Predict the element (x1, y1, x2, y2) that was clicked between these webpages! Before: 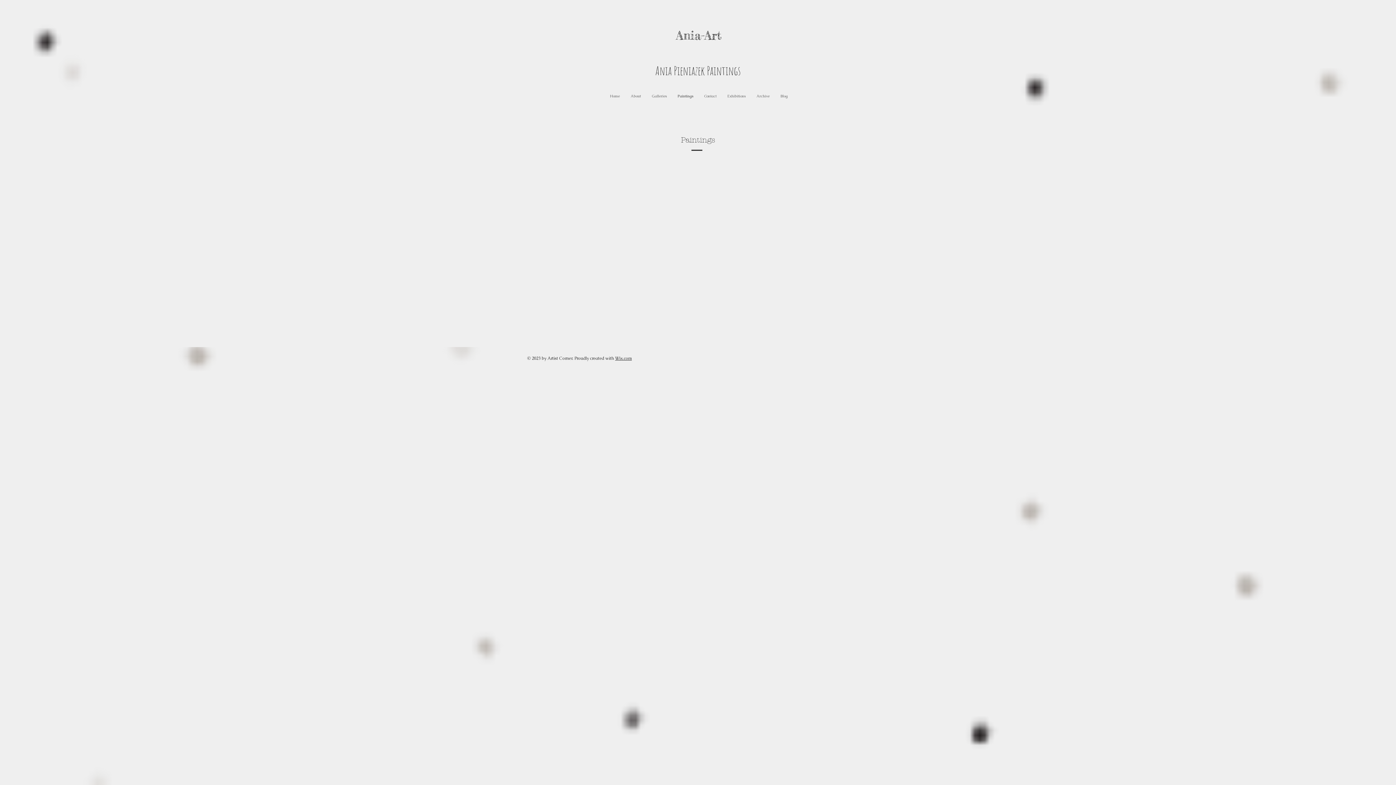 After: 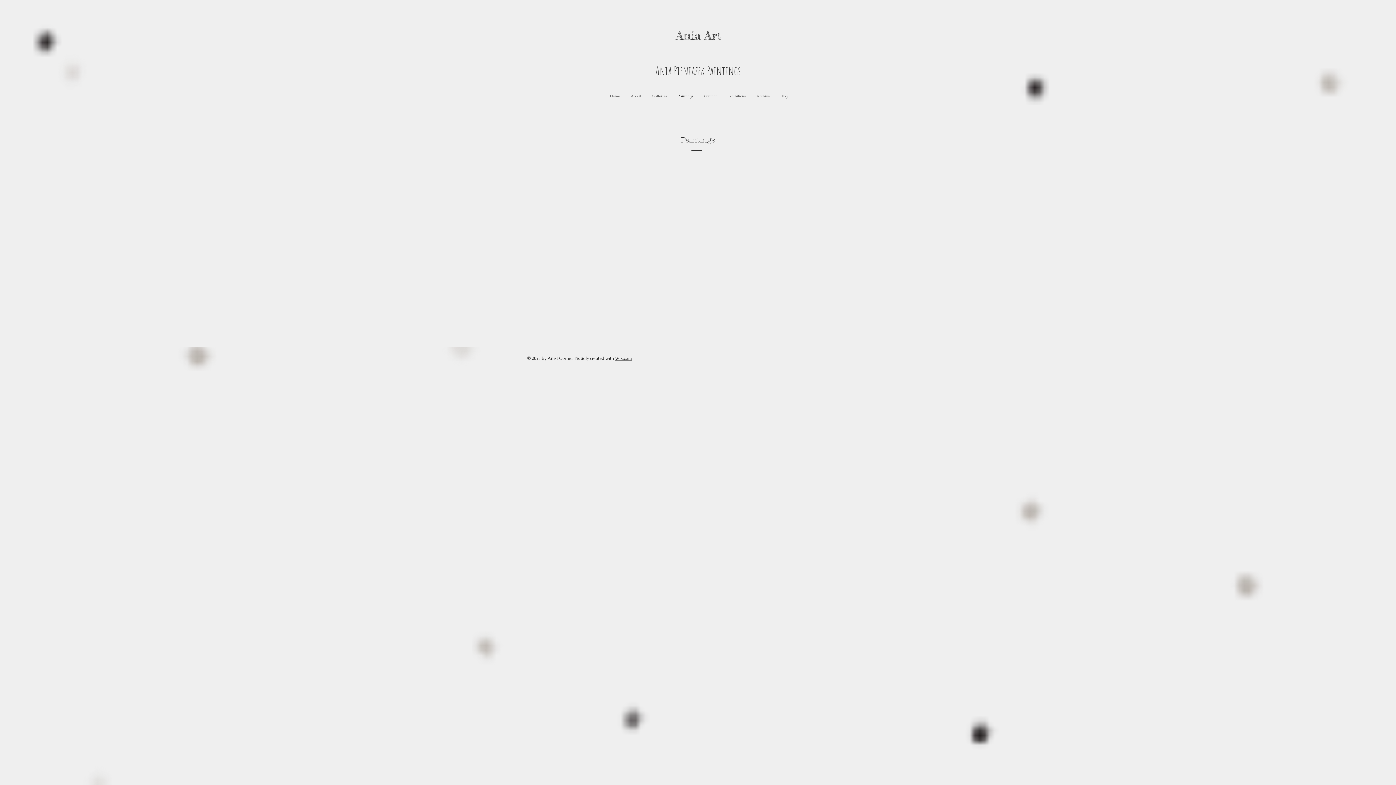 Action: bbox: (615, 355, 632, 361) label: Wix.com